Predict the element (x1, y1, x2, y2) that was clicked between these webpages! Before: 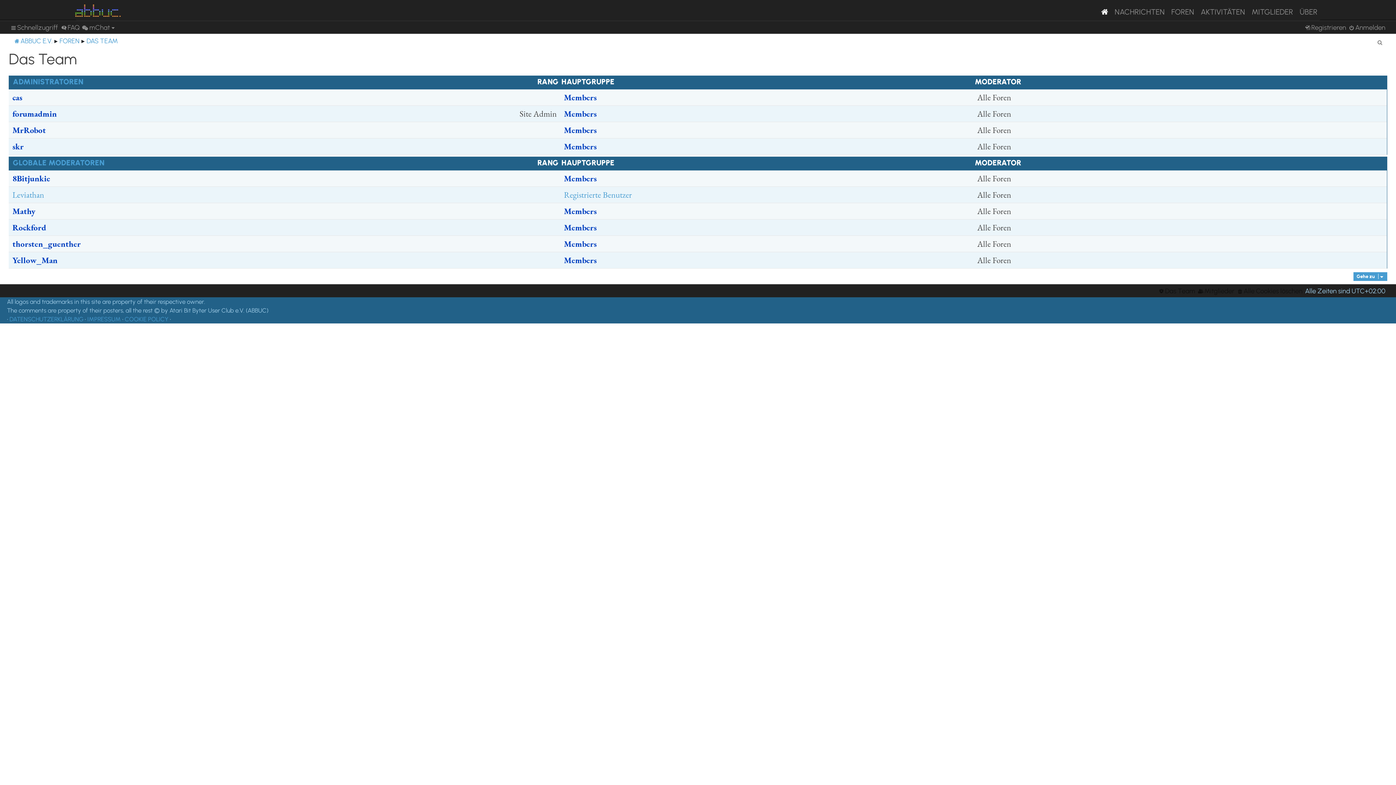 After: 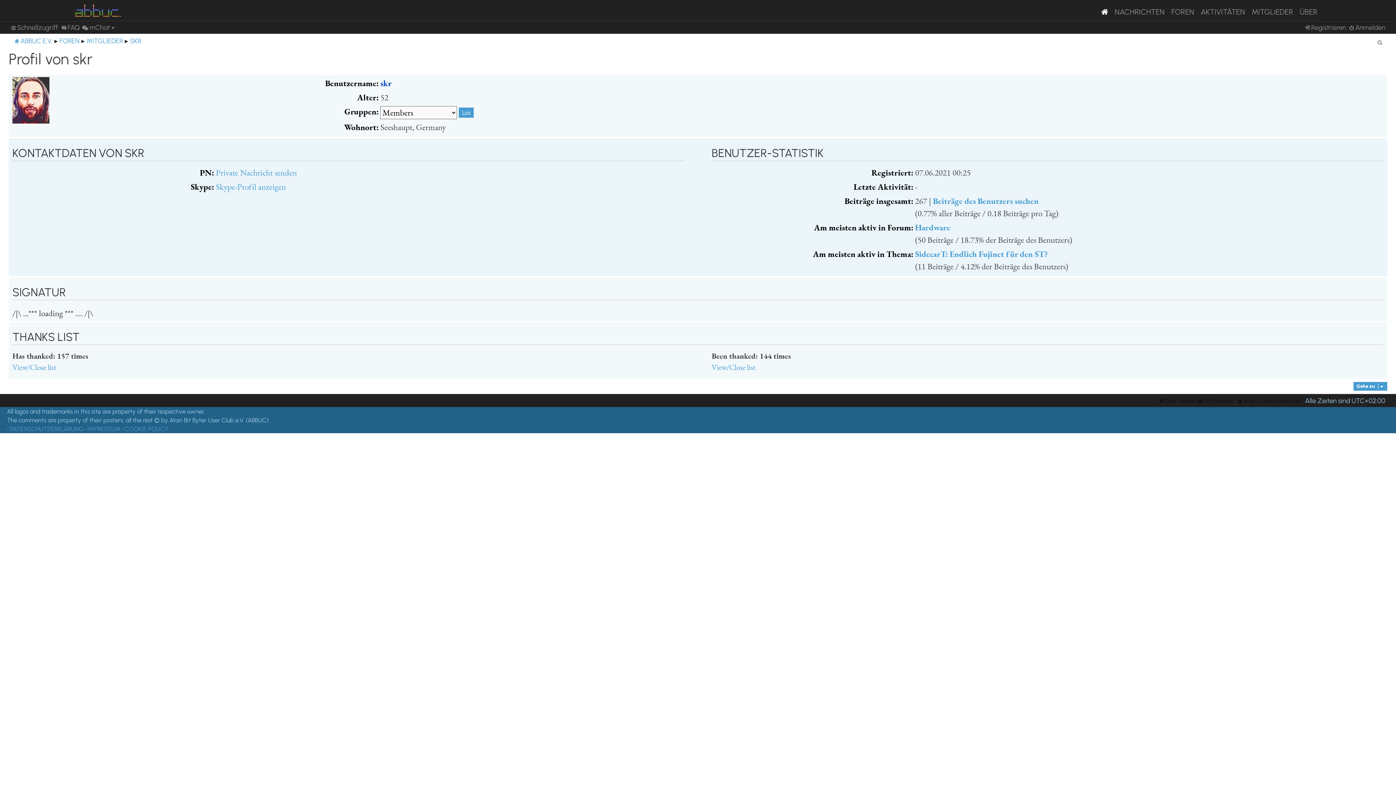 Action: label: skr bbox: (12, 140, 23, 151)